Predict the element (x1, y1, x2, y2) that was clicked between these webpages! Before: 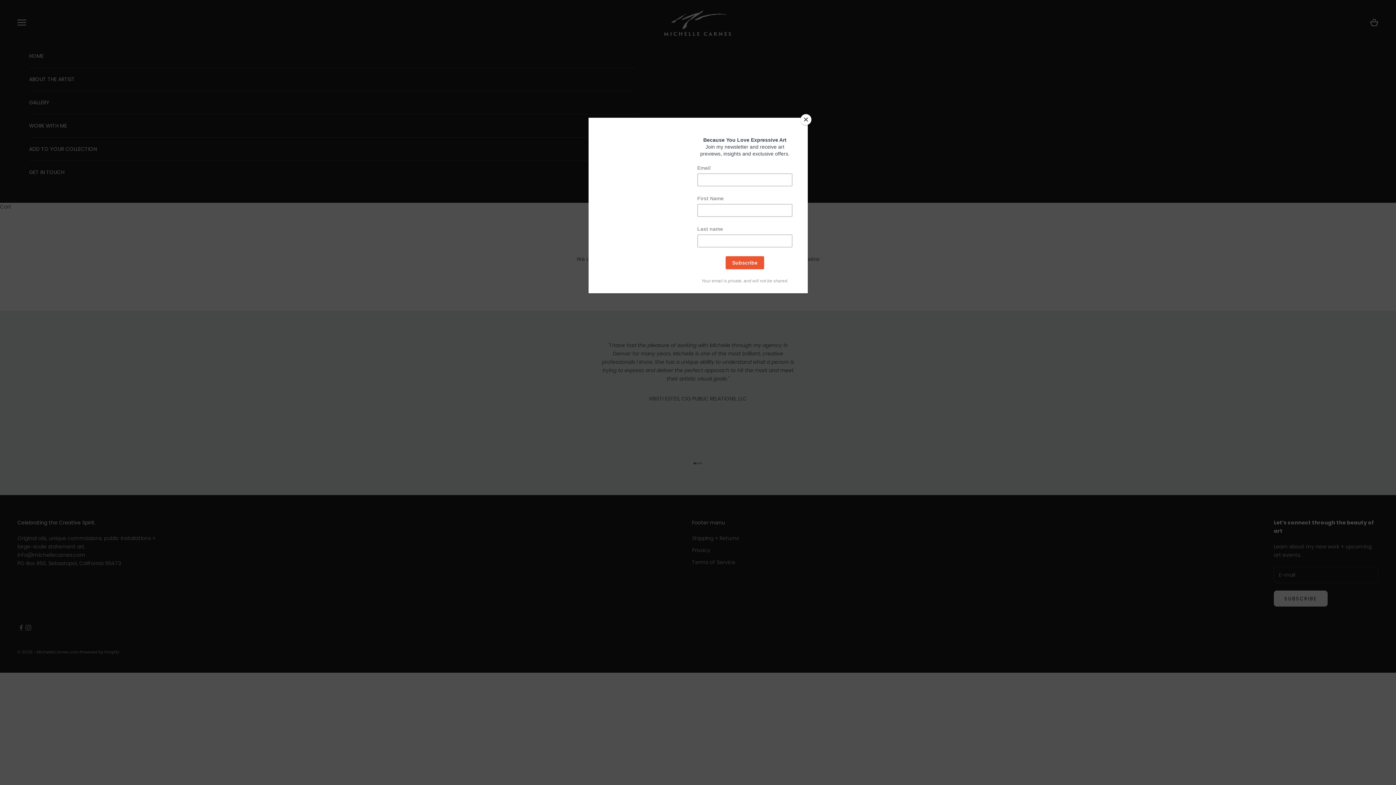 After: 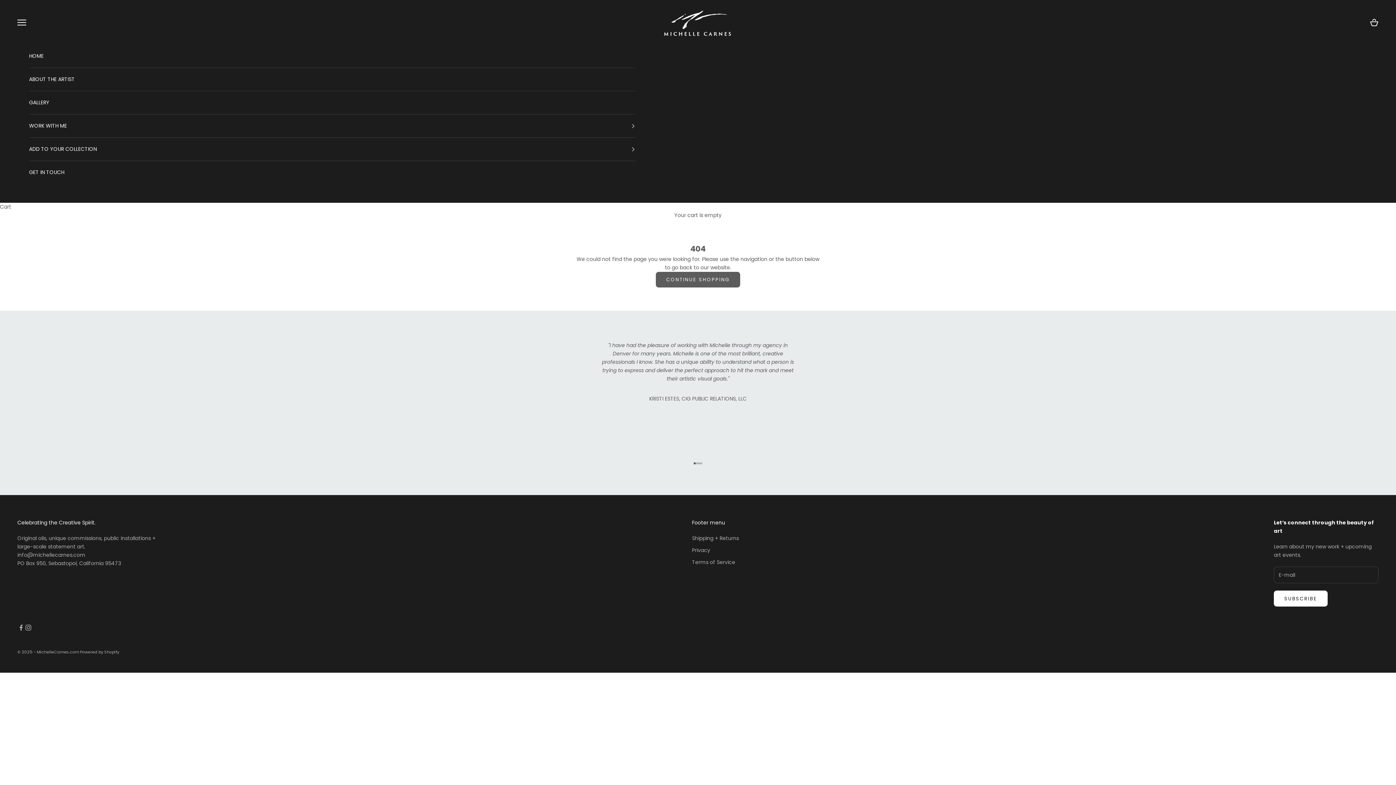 Action: label: Close bbox: (800, 114, 811, 125)